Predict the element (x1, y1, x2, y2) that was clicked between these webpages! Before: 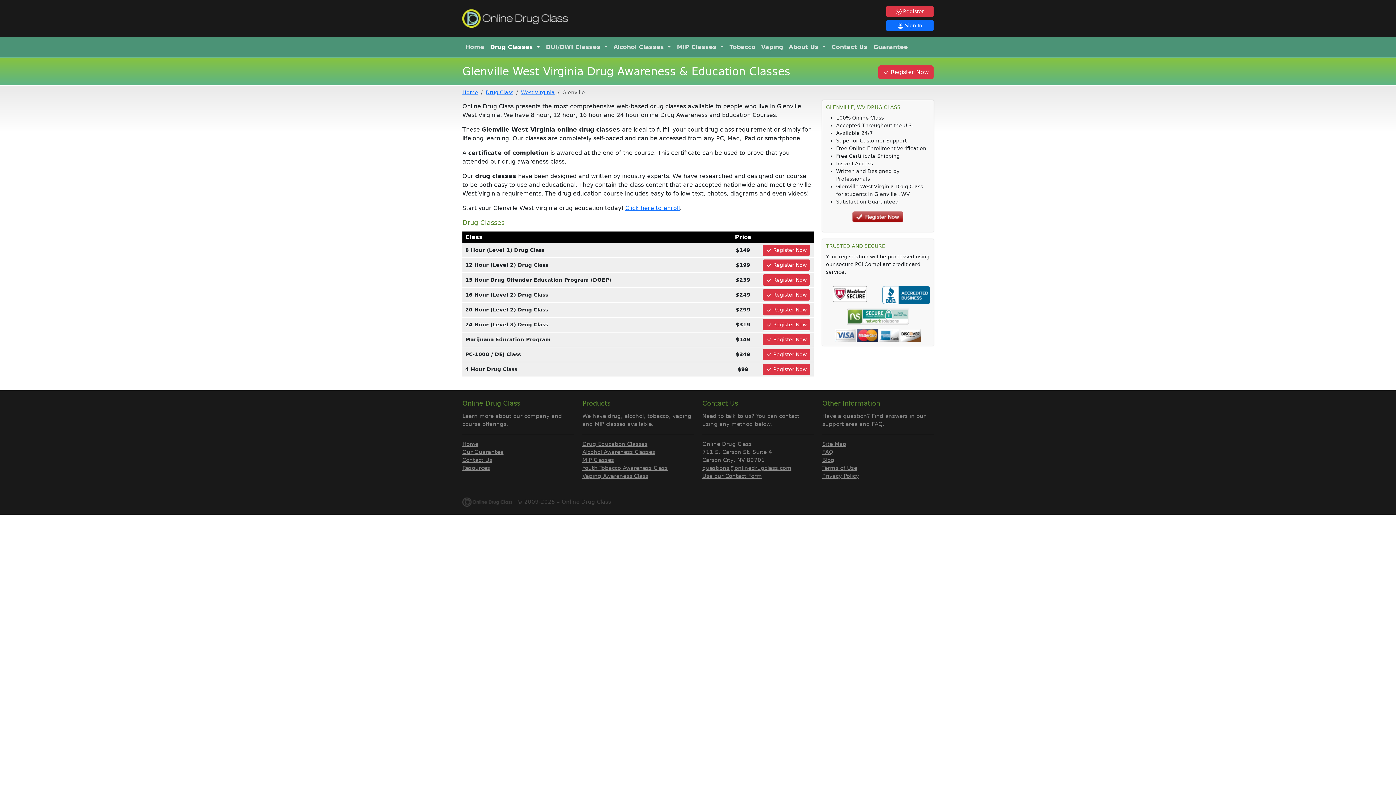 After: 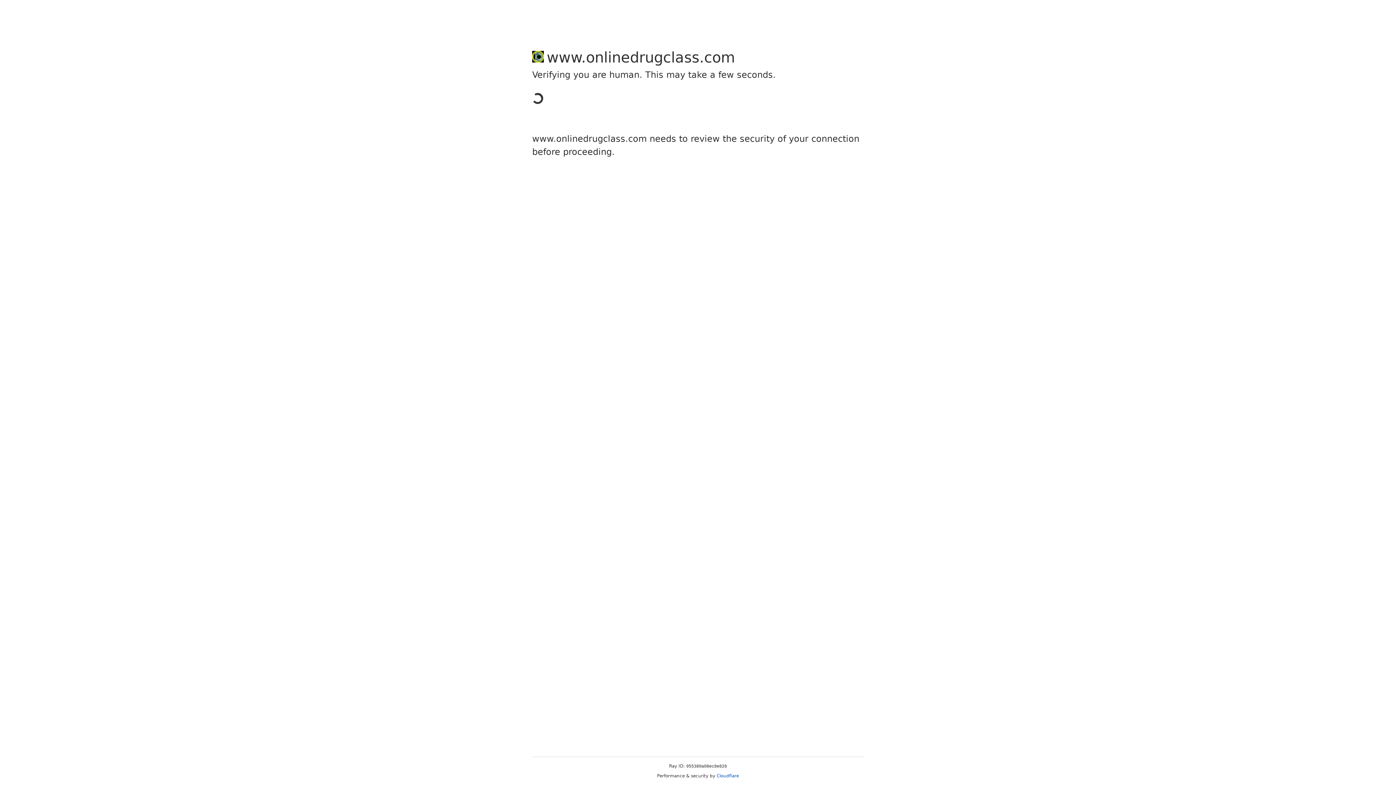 Action: bbox: (762, 349, 810, 360) label:  Register Now